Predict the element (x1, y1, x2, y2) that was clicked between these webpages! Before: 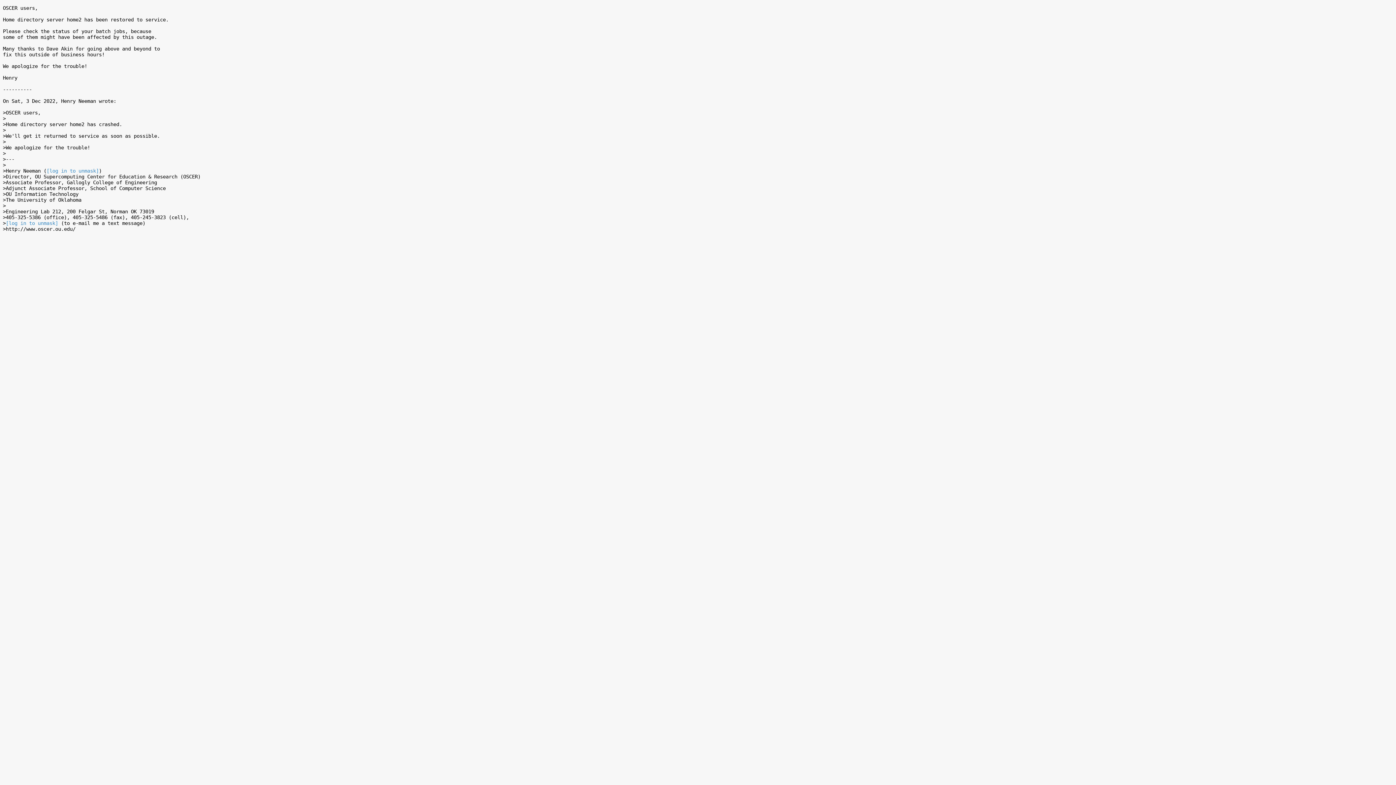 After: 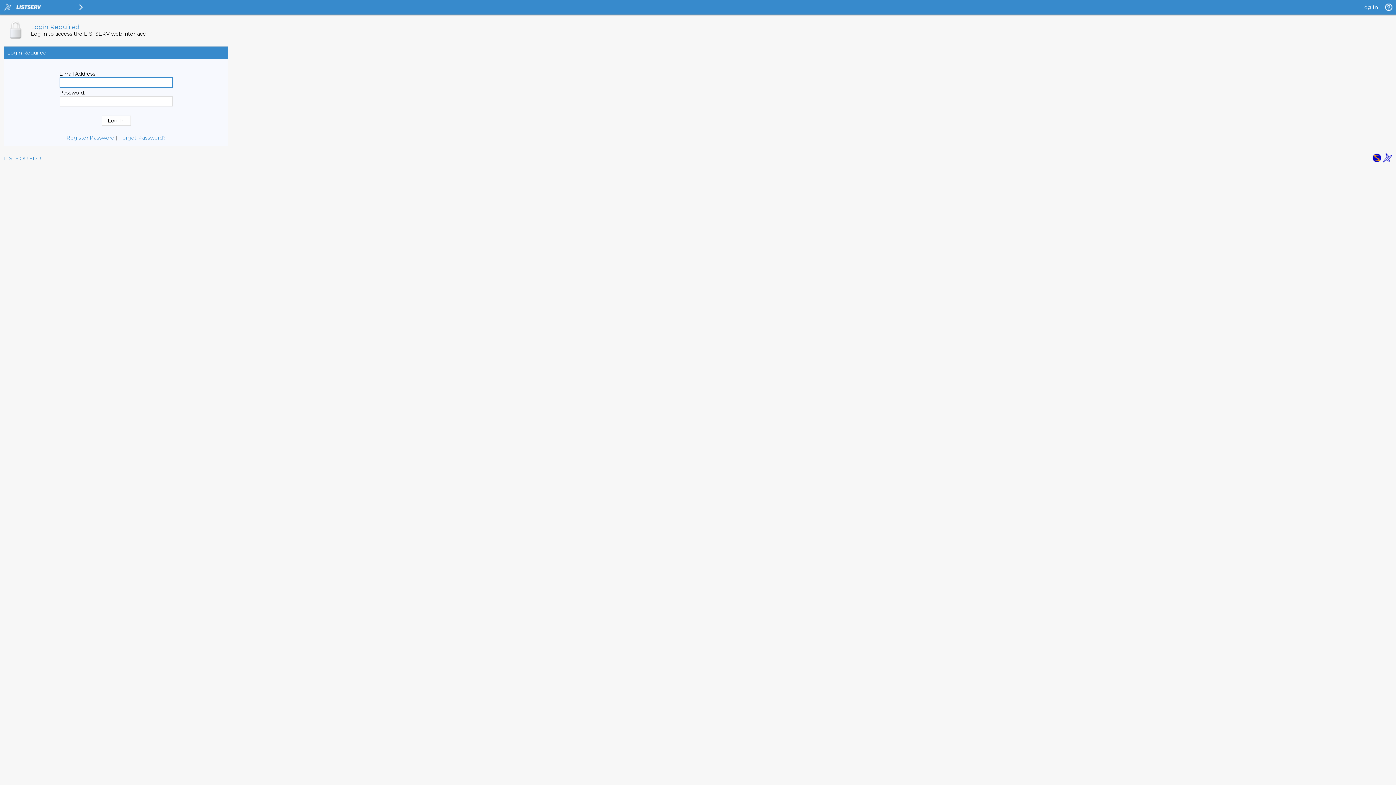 Action: label: [log in to unmask] bbox: (5, 220, 58, 226)